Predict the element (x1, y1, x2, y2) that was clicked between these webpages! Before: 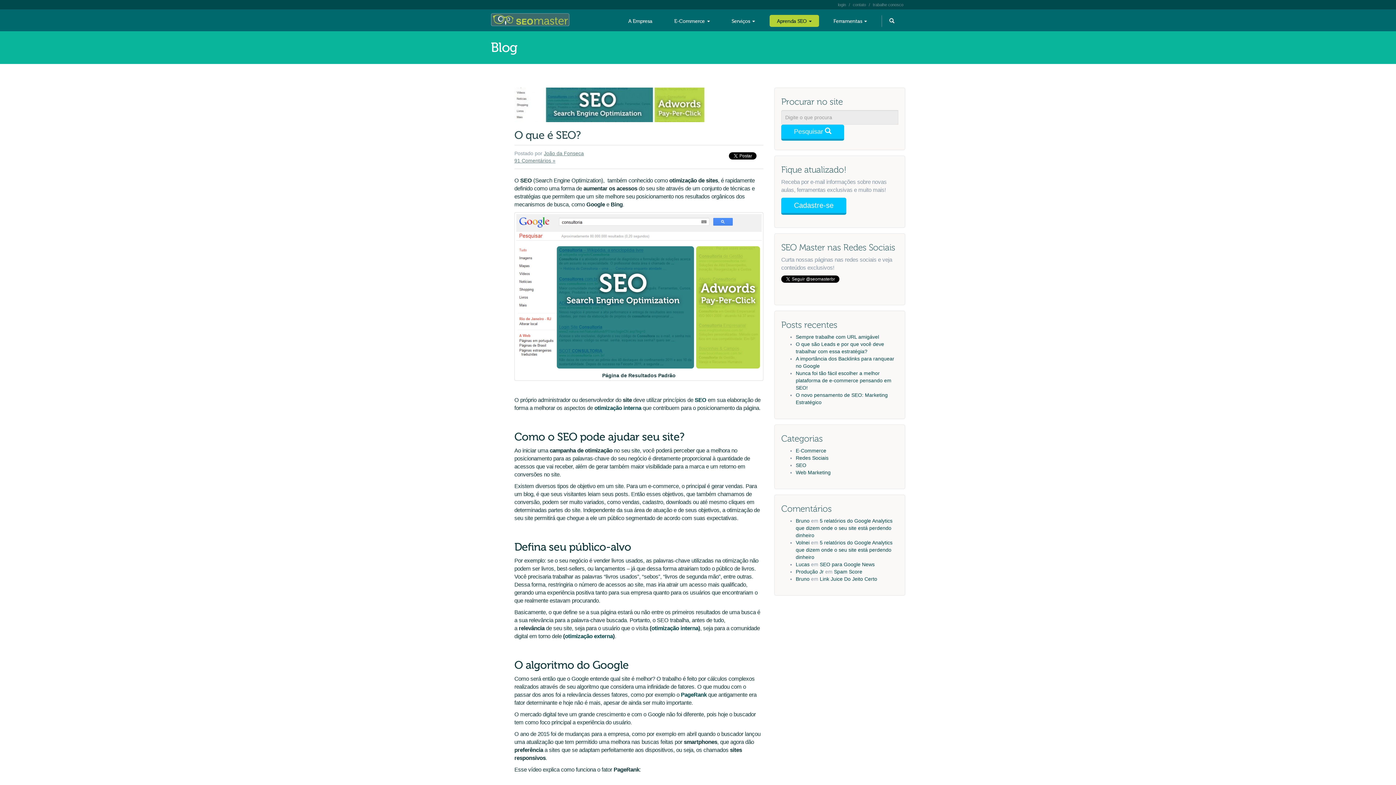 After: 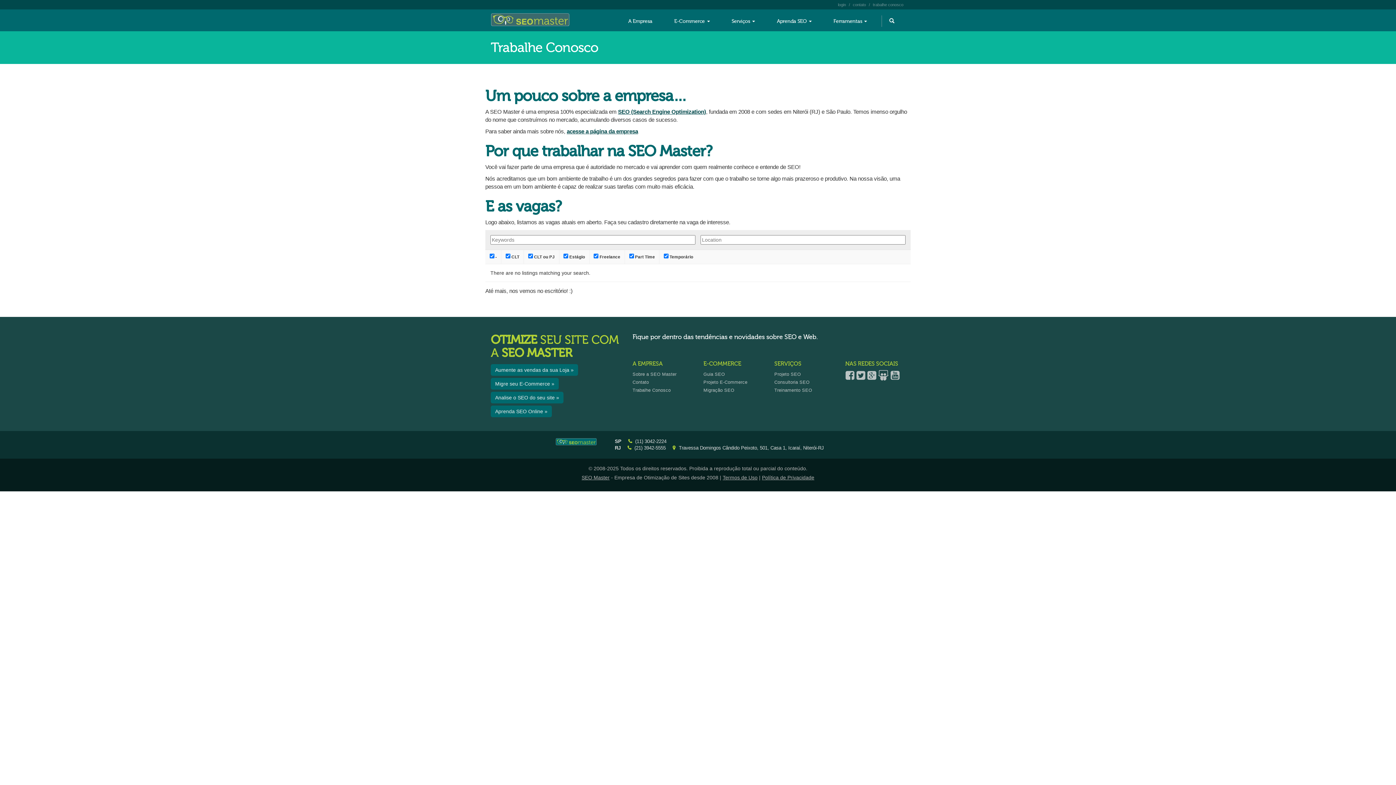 Action: label: trabalhe conosco bbox: (871, 2, 905, 6)